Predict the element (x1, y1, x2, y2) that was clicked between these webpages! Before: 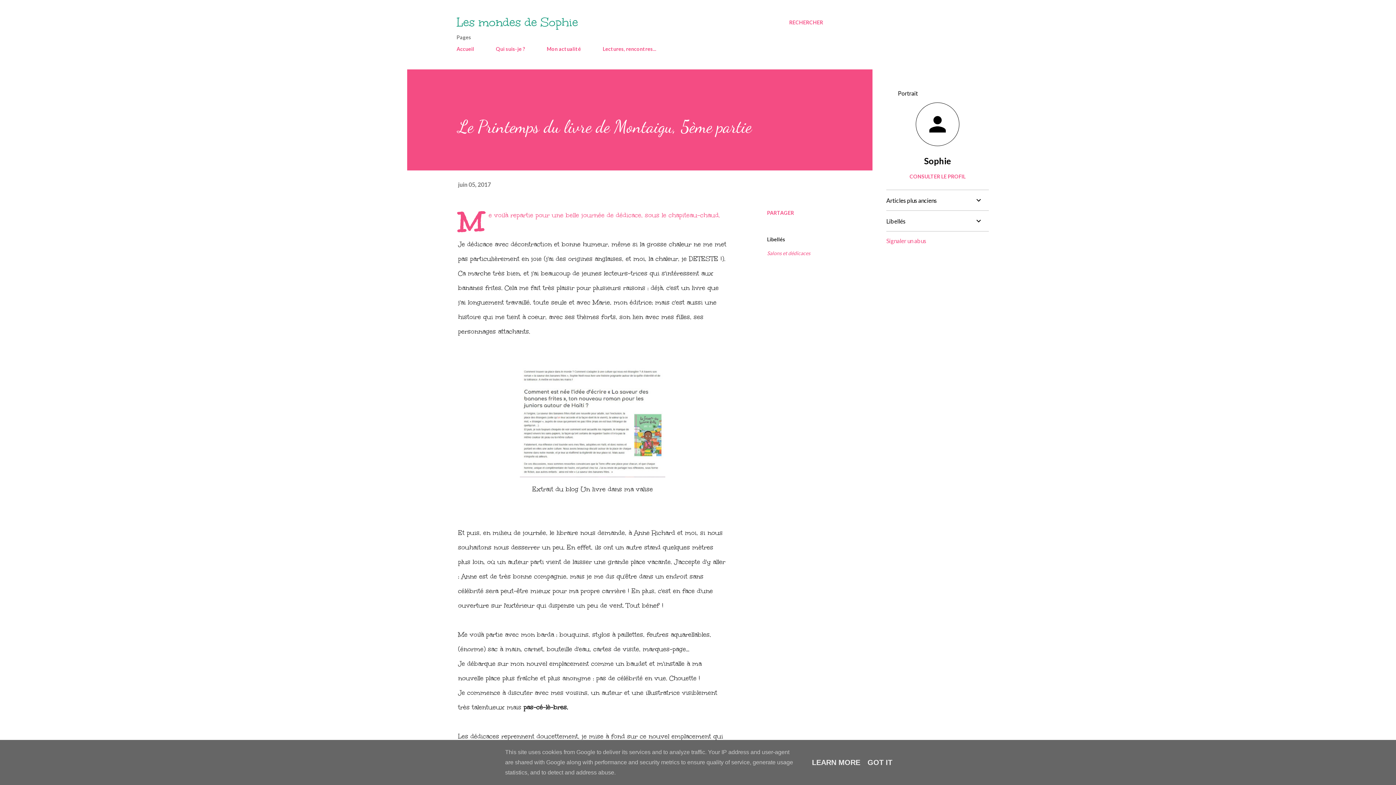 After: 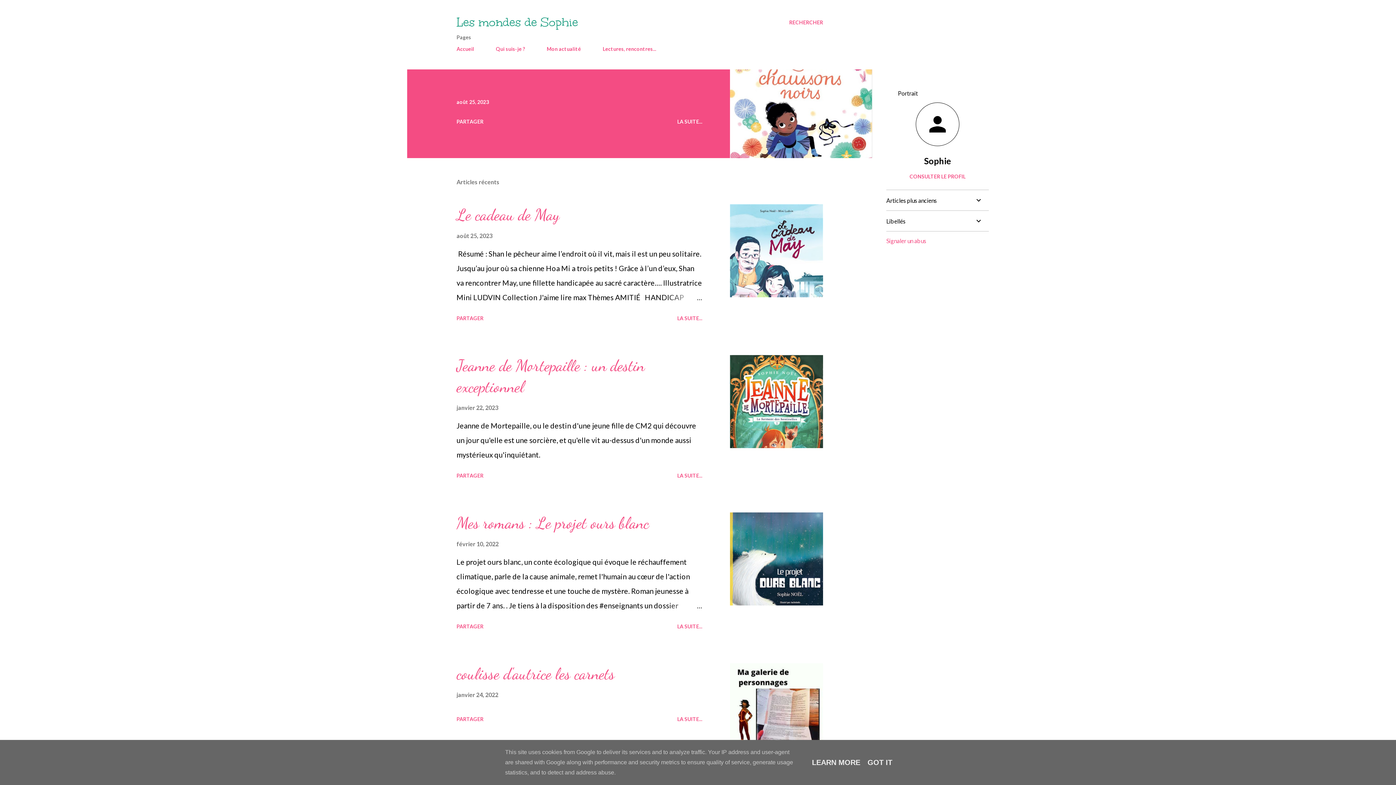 Action: label: Les mondes de Sophie bbox: (456, 14, 578, 30)